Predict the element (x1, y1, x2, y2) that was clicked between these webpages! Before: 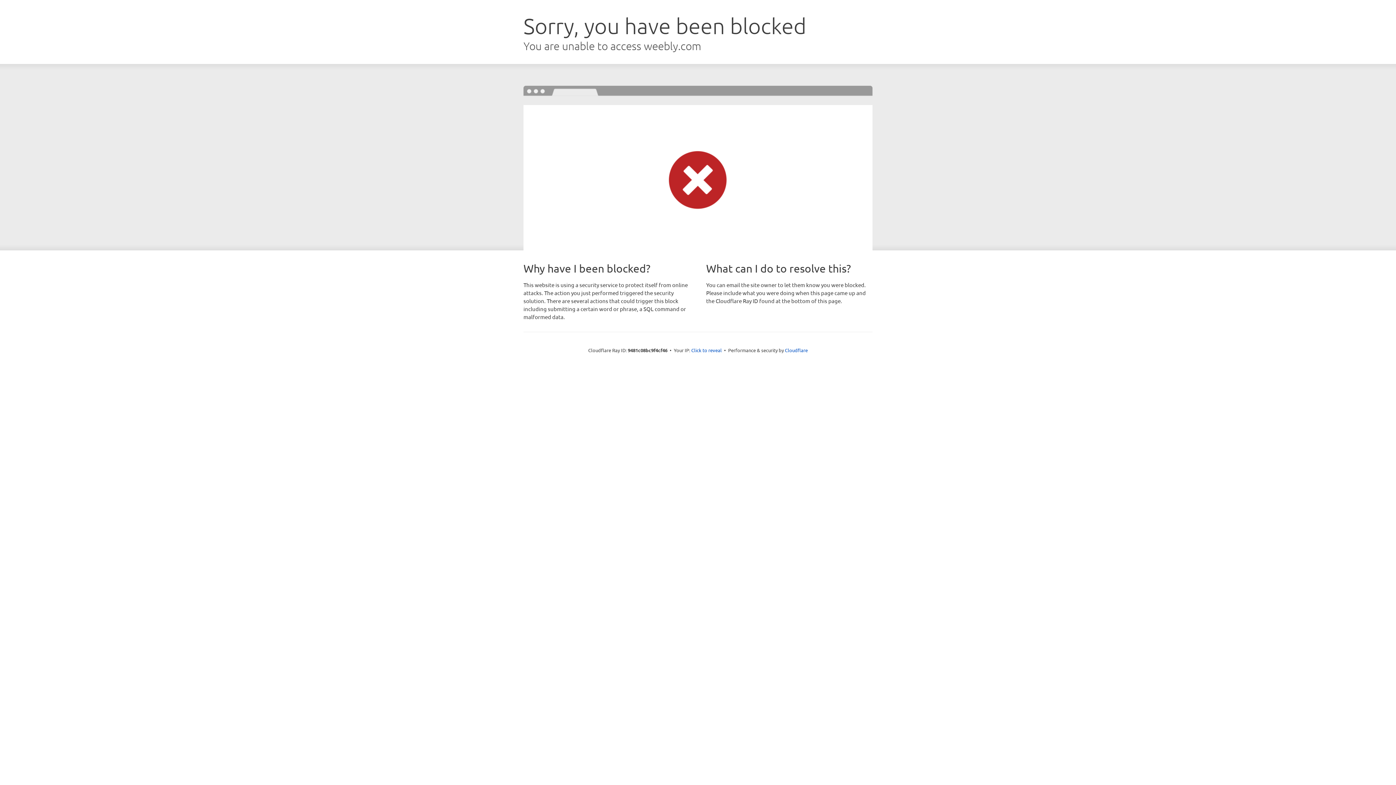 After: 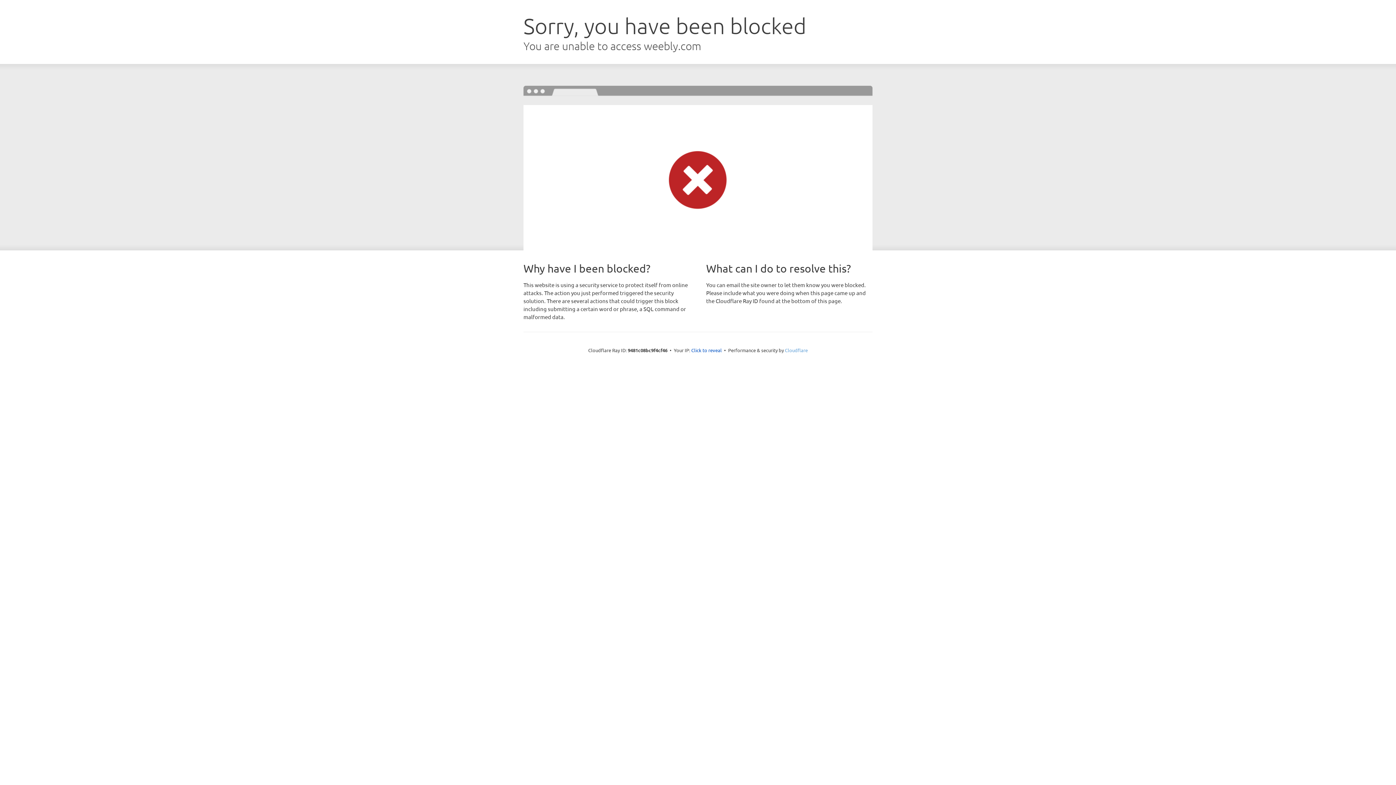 Action: label: Cloudflare bbox: (785, 347, 808, 353)